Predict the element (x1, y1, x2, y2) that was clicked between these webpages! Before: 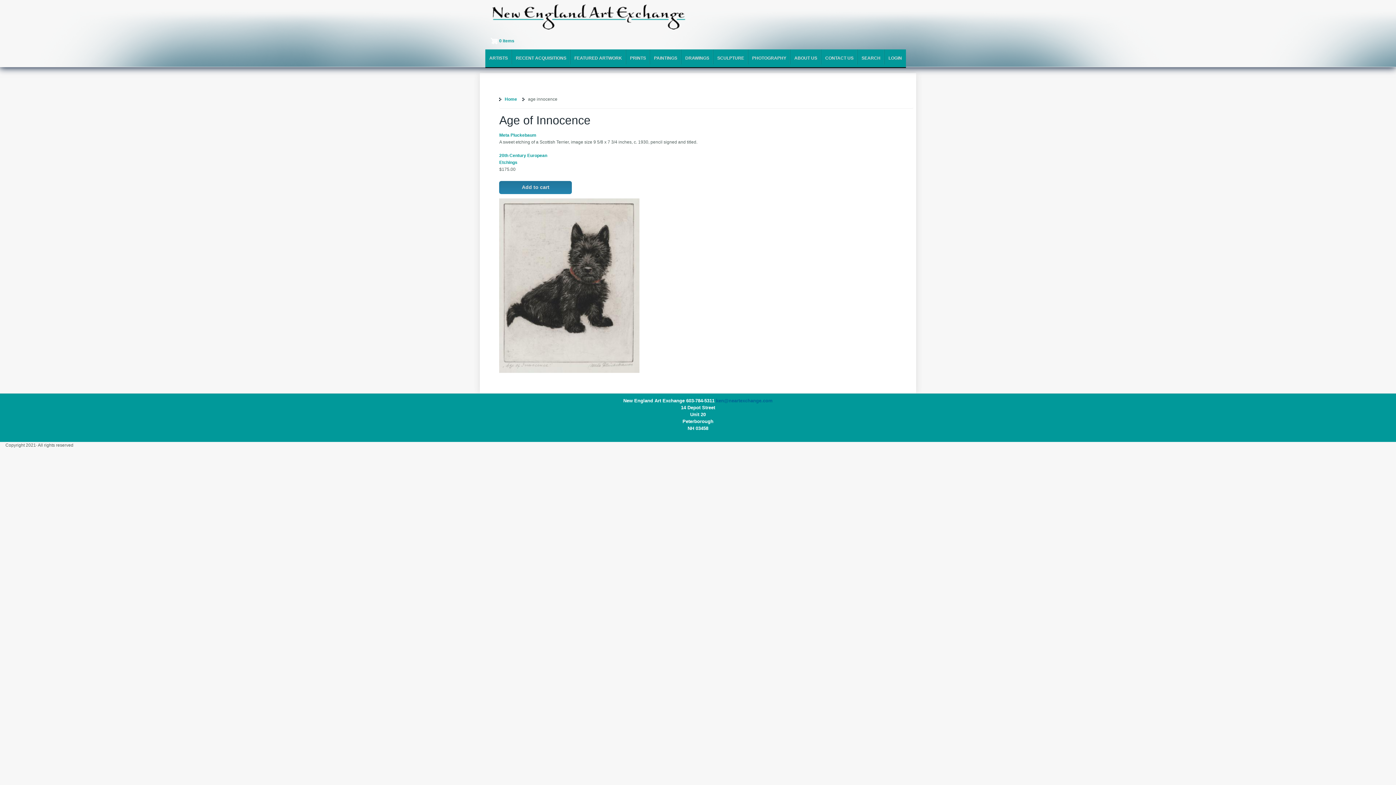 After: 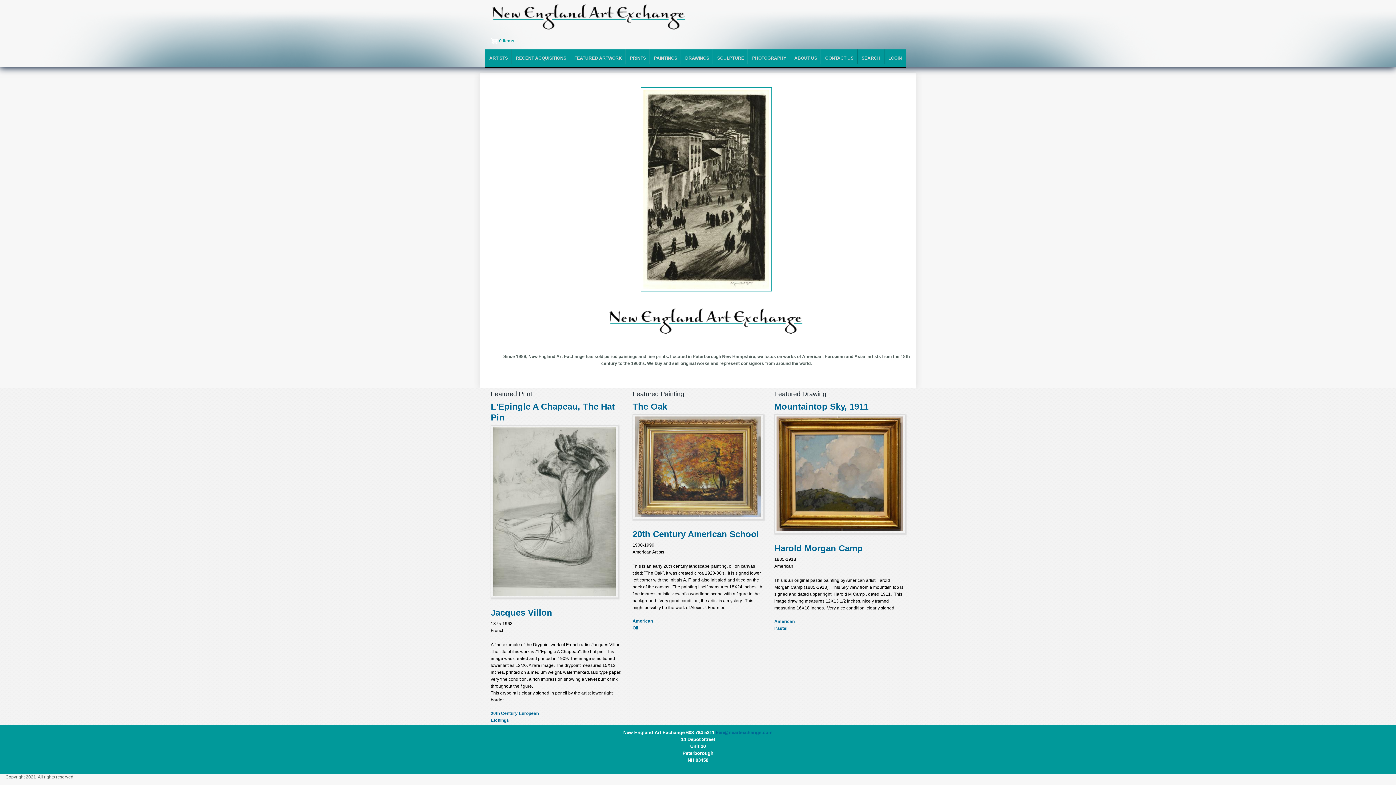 Action: label: Home bbox: (504, 96, 517, 101)